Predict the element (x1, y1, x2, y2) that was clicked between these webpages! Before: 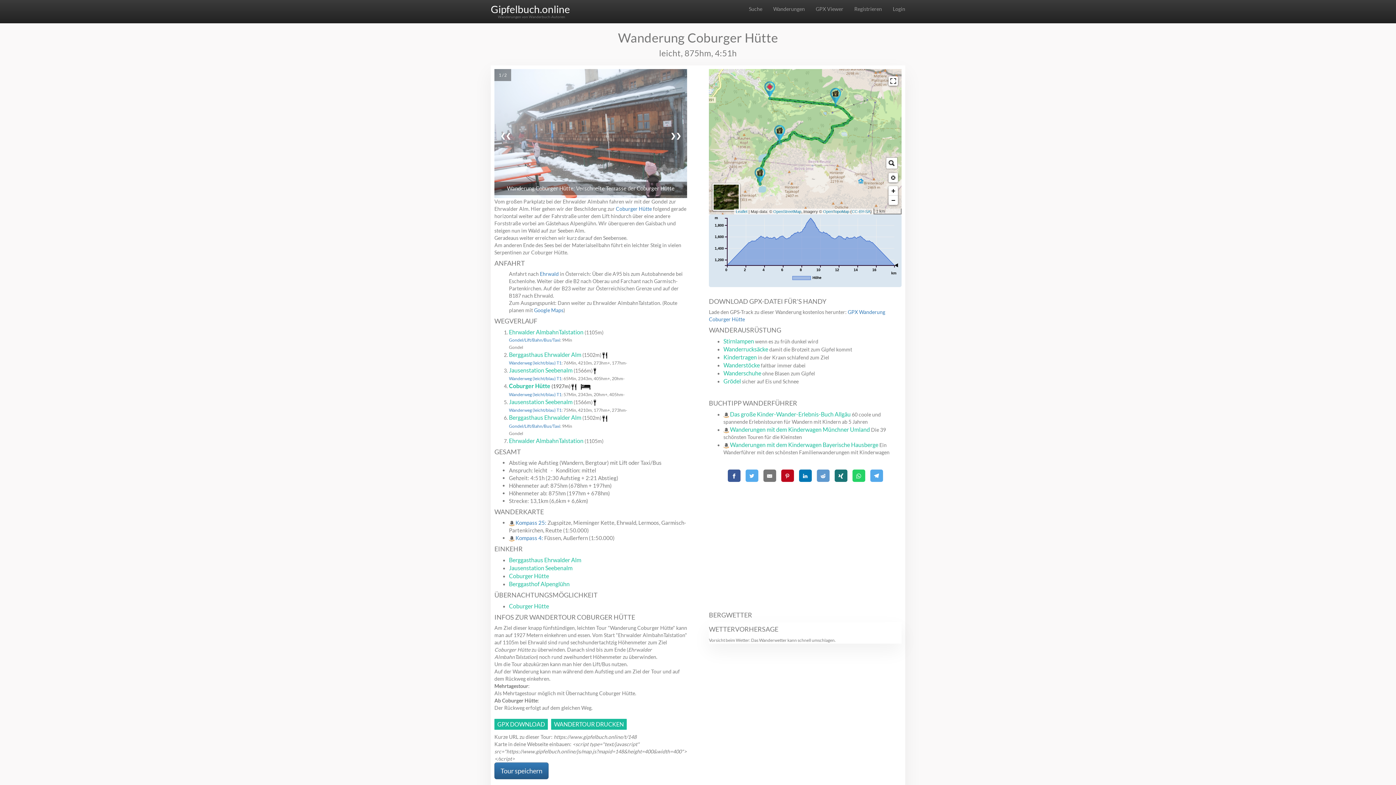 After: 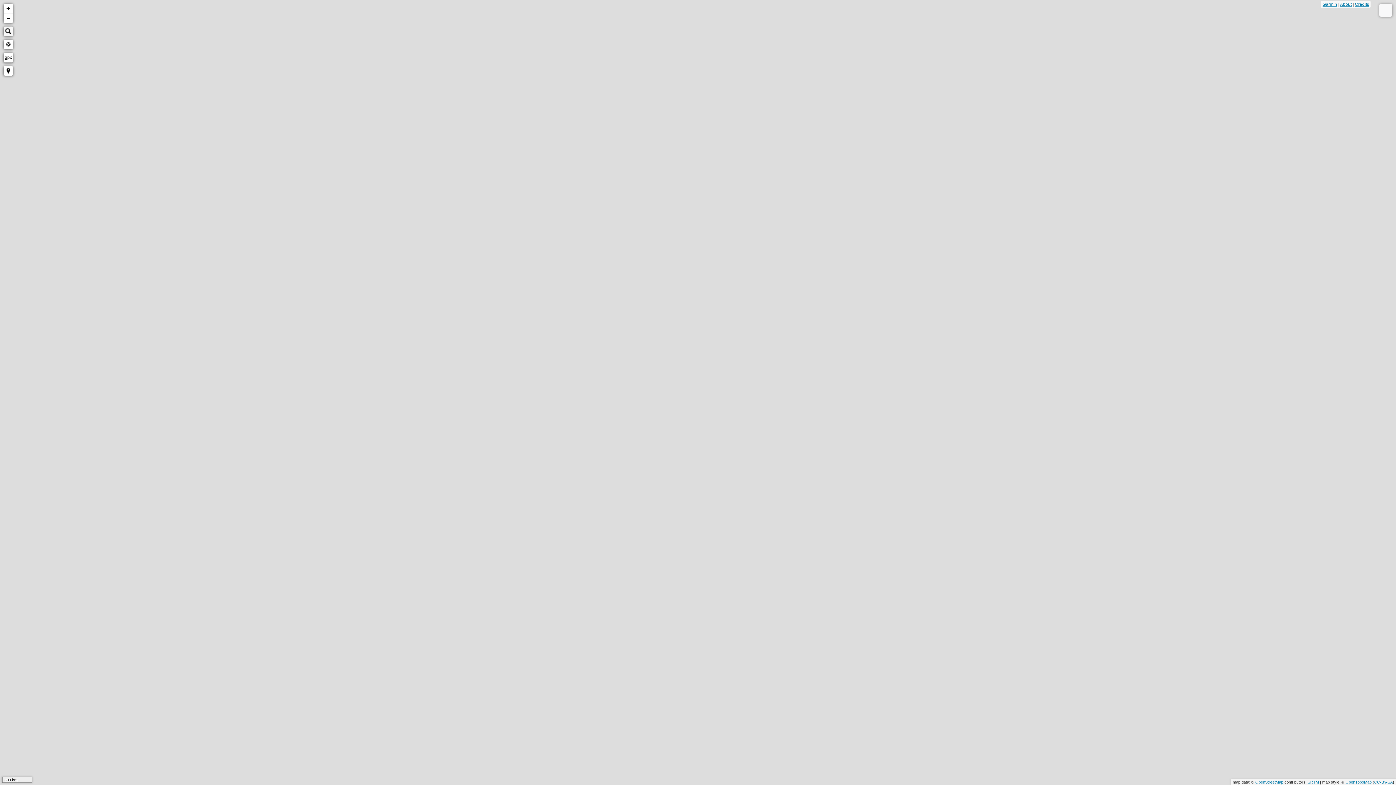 Action: label: OpenTopoMap bbox: (823, 209, 849, 213)